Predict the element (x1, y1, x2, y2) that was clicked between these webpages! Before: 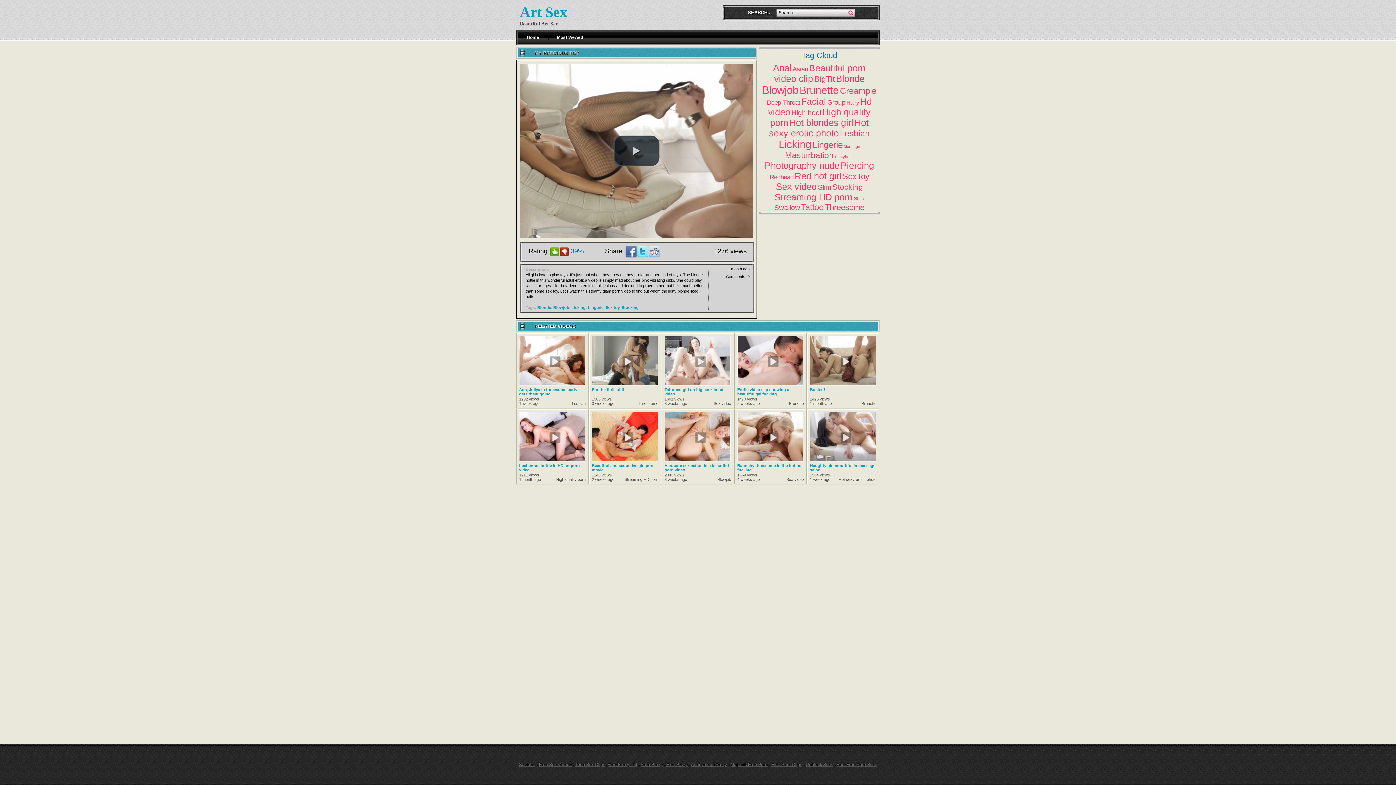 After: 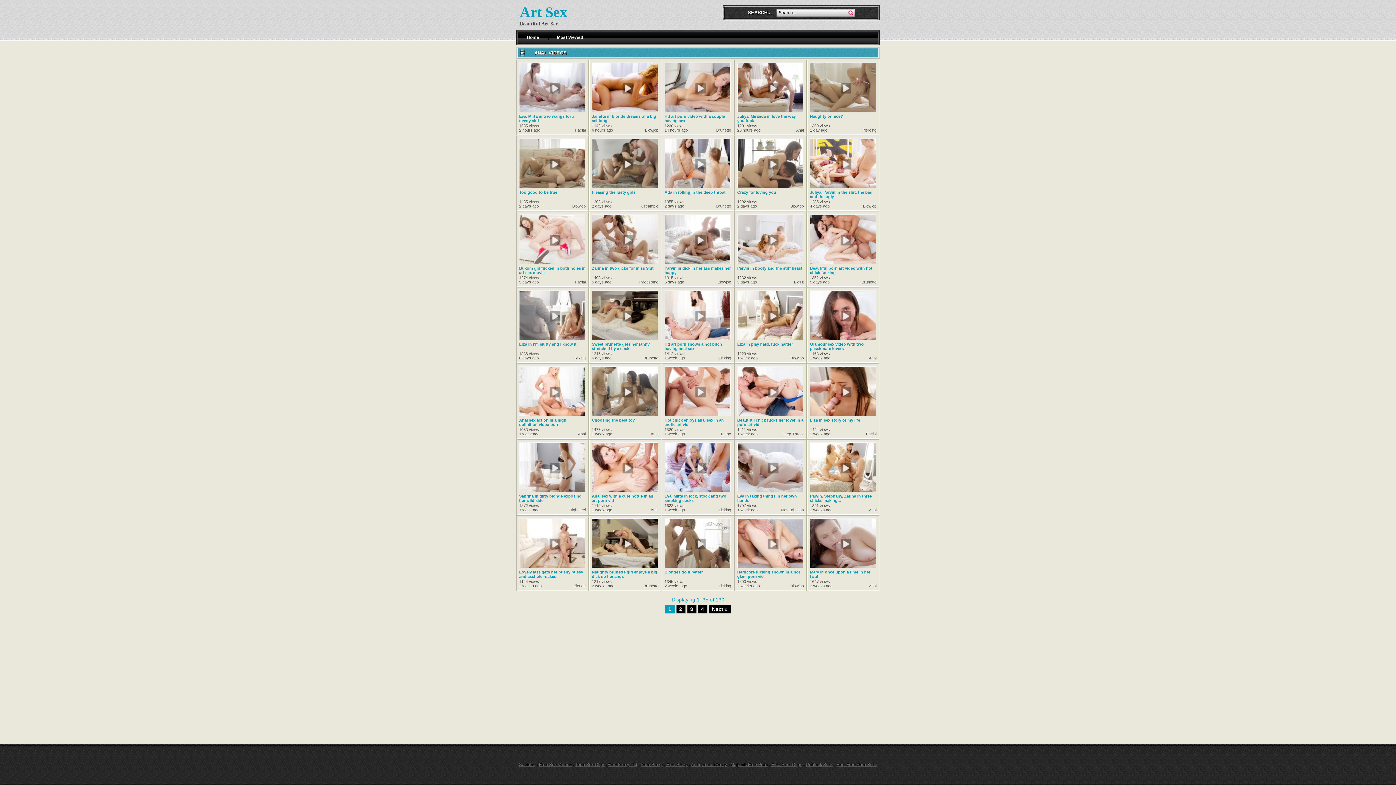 Action: bbox: (773, 62, 791, 73) label: Anal (130 items)